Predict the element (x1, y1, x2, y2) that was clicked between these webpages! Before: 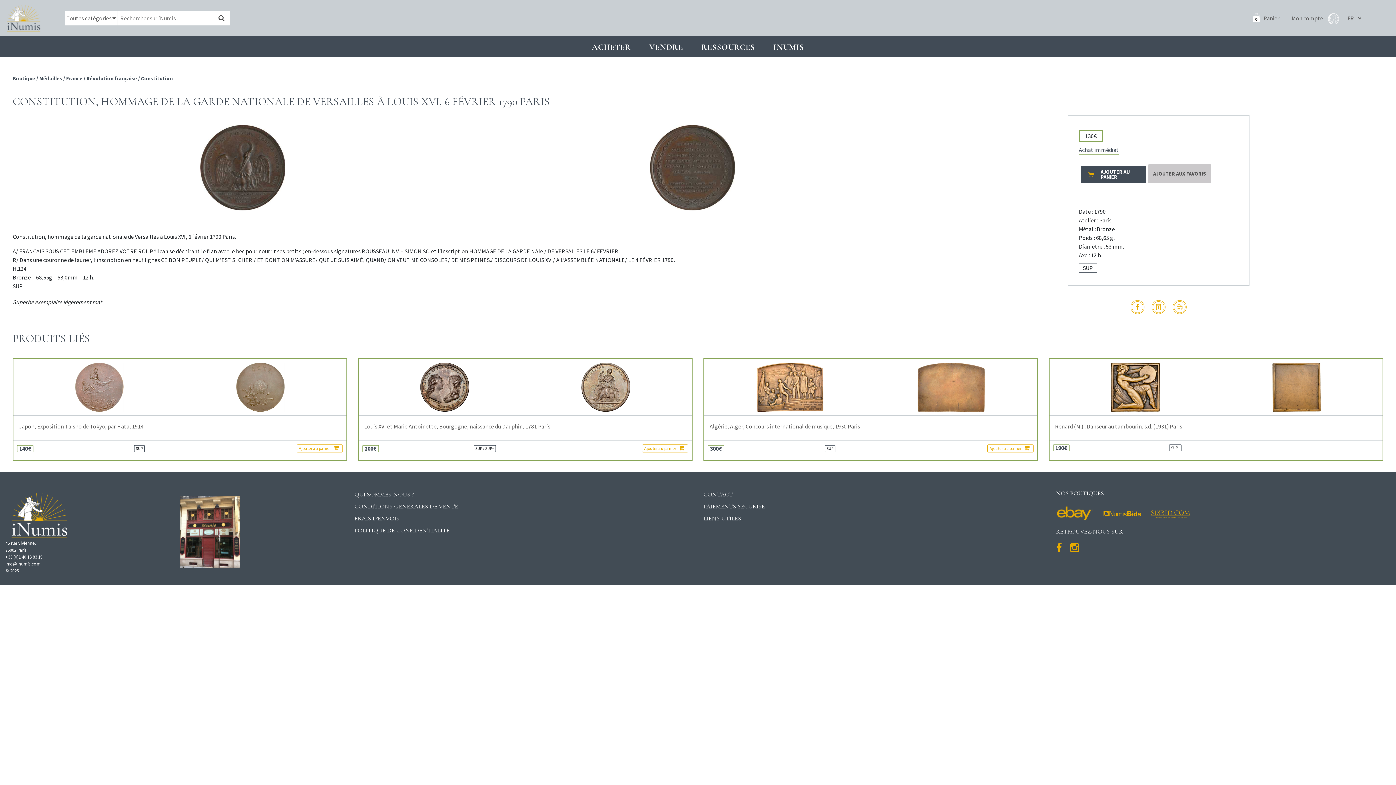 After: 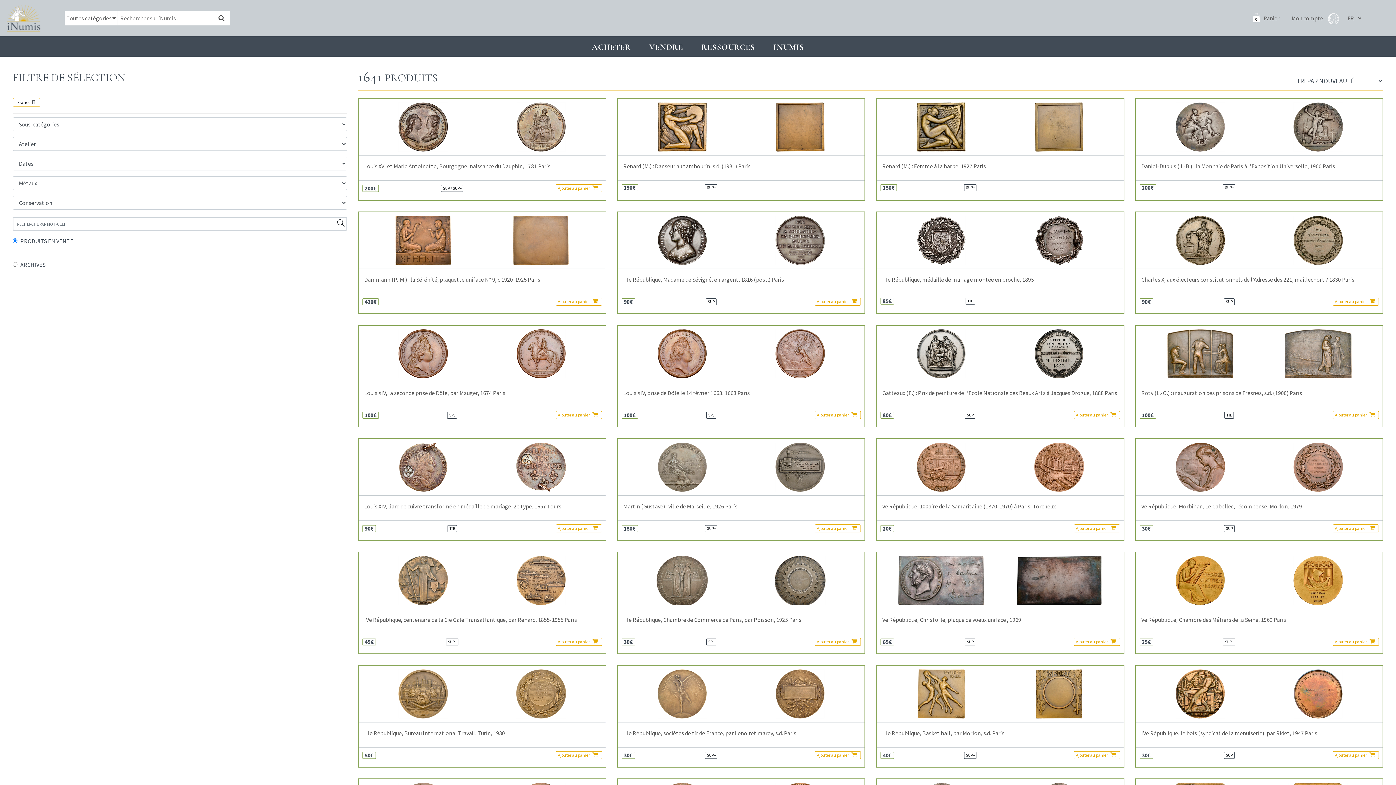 Action: bbox: (66, 75, 82, 81) label: France